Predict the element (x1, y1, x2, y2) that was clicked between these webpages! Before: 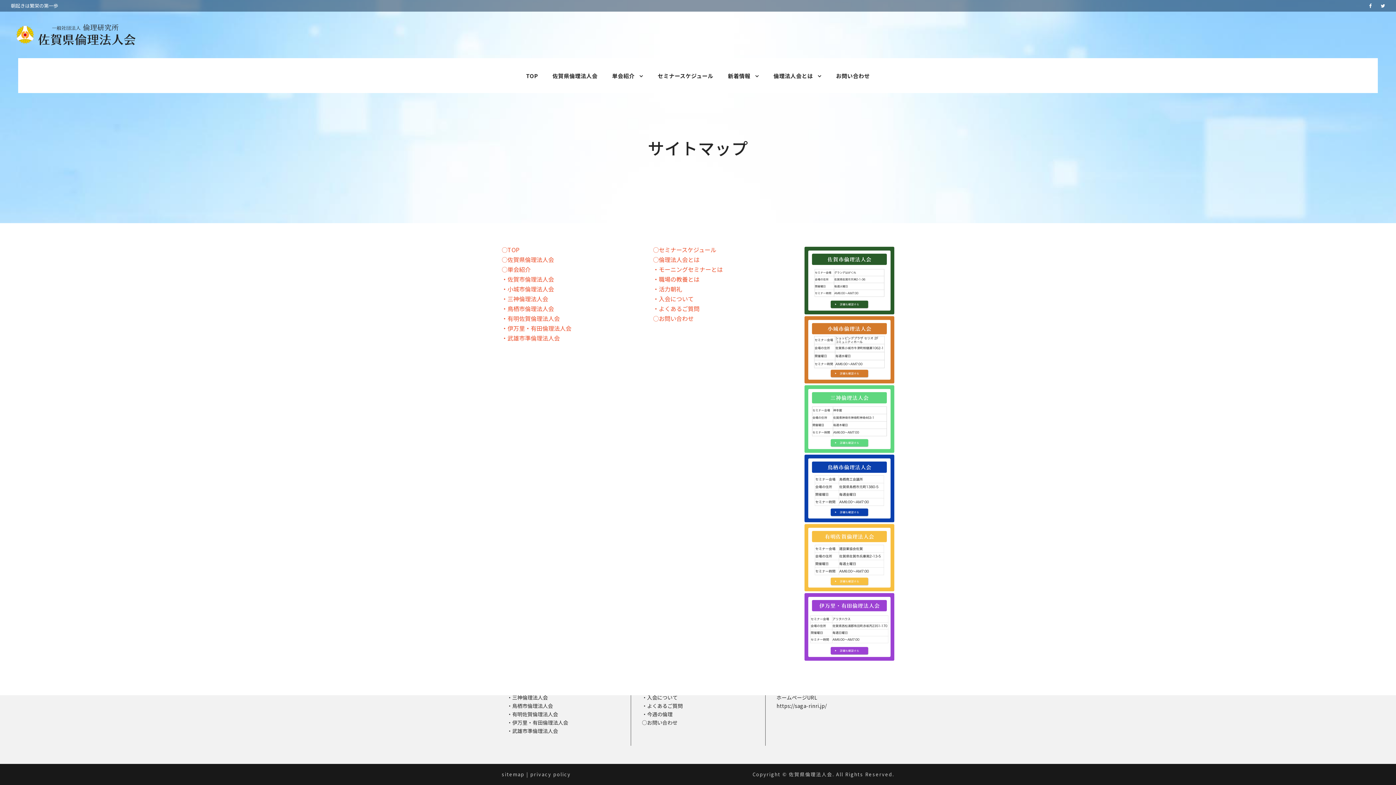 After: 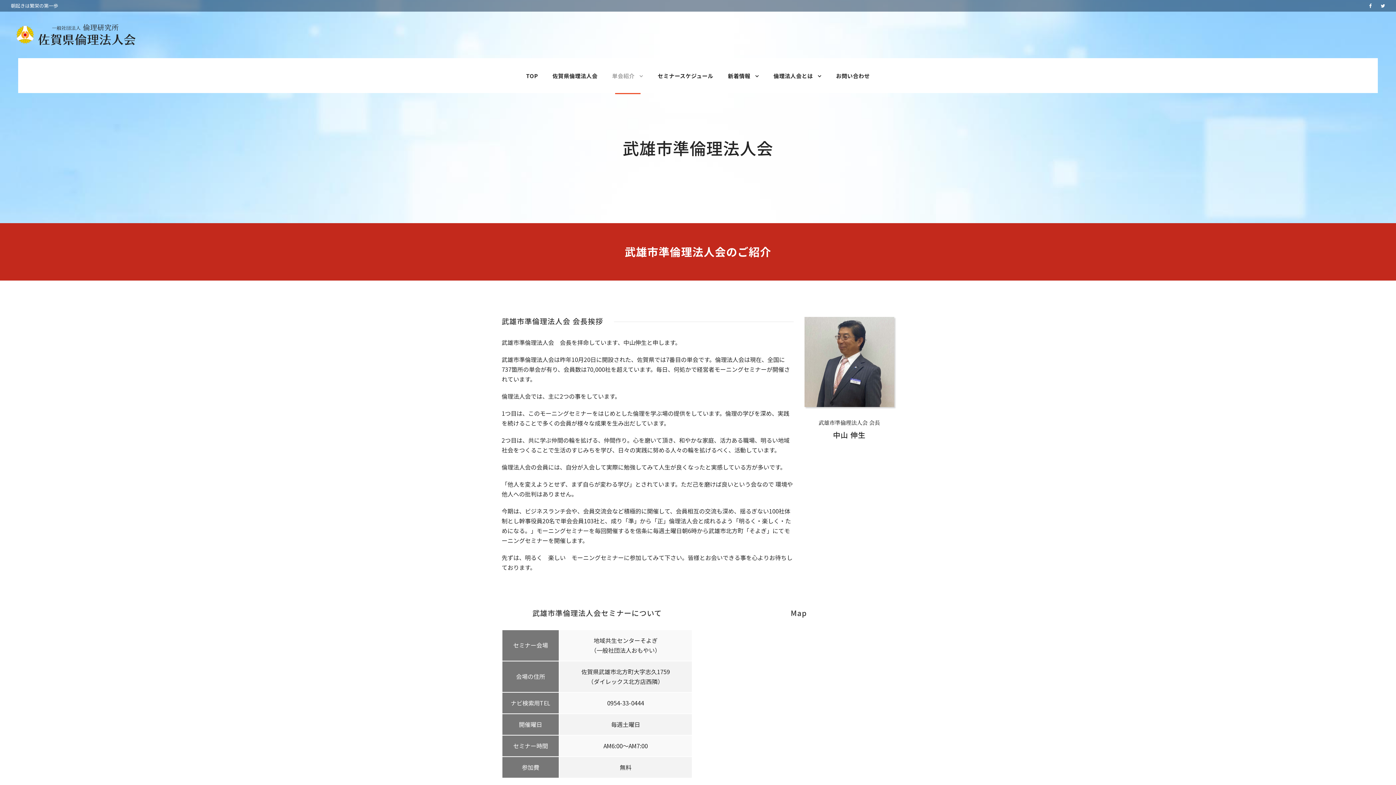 Action: bbox: (507, 727, 558, 734) label: ・武雄市準倫理法人会